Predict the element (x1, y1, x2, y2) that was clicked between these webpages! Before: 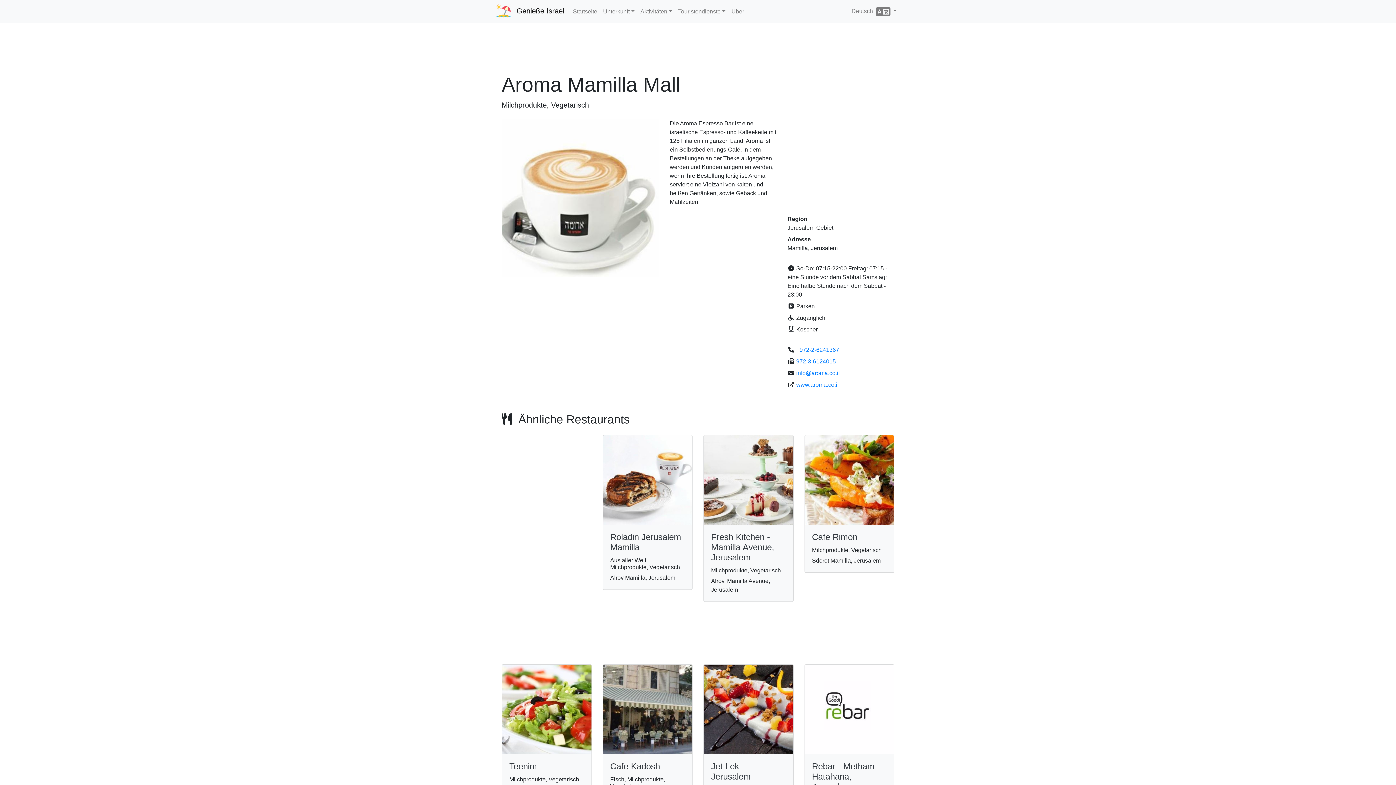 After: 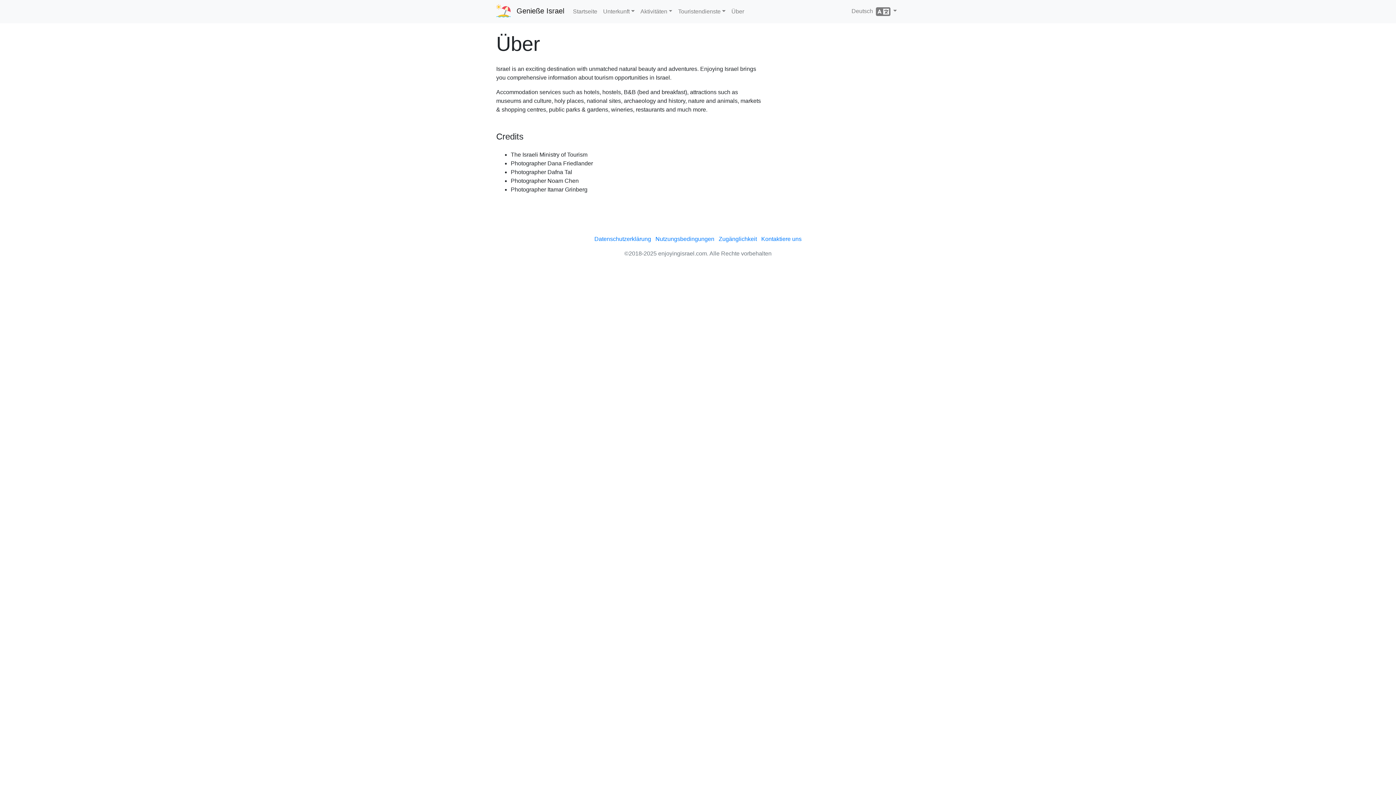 Action: label: Über bbox: (728, 4, 747, 18)